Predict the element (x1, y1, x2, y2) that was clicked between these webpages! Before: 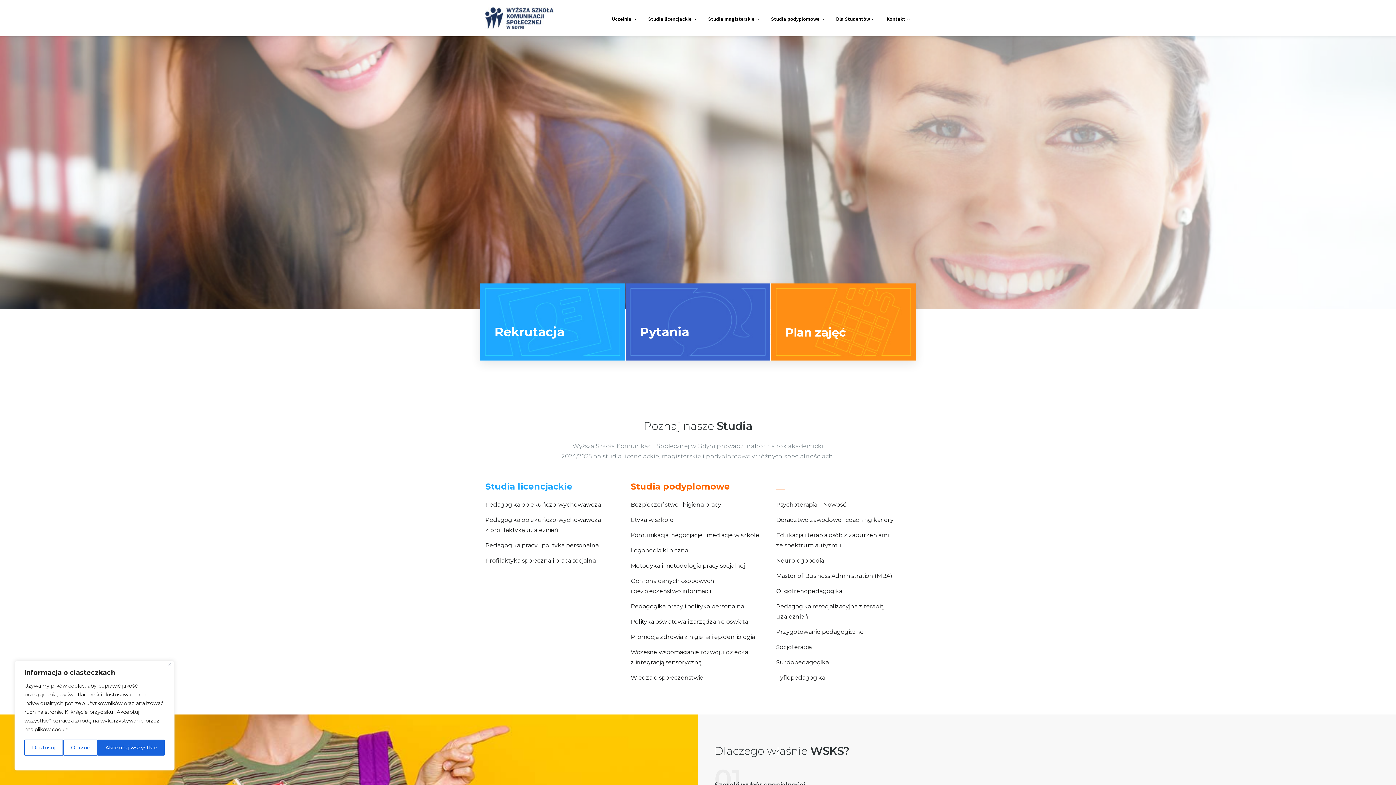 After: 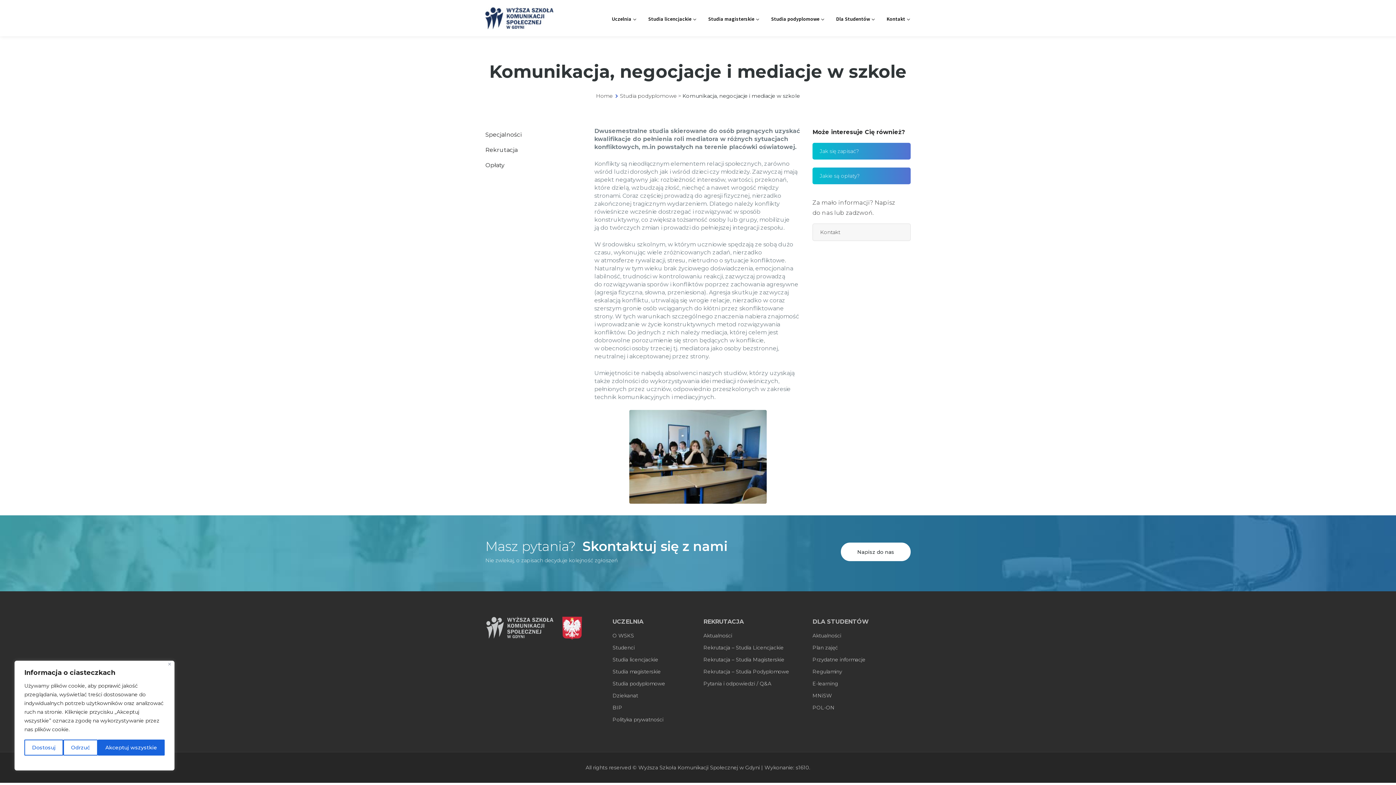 Action: bbox: (630, 532, 759, 538) label: Komunikacja, negocjacje i mediacje w szkole